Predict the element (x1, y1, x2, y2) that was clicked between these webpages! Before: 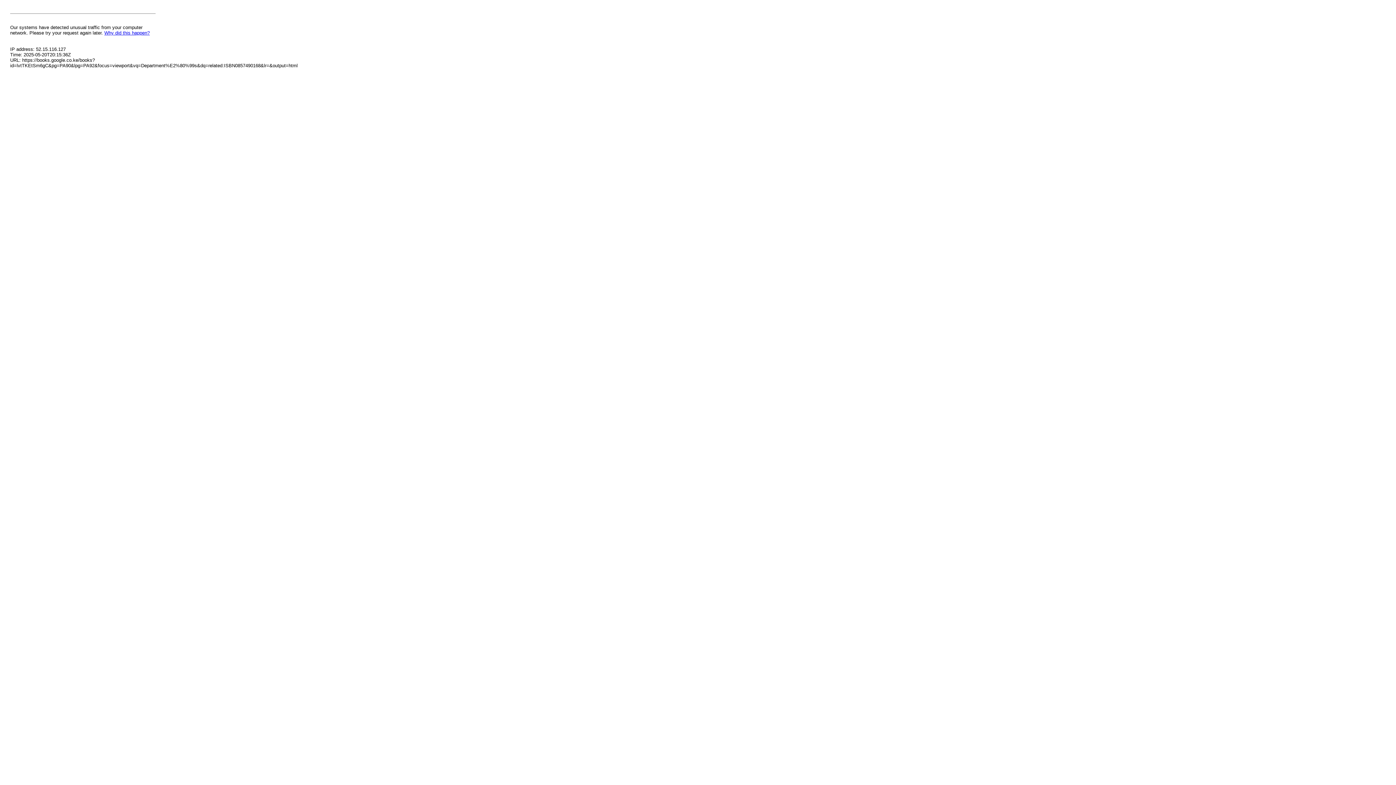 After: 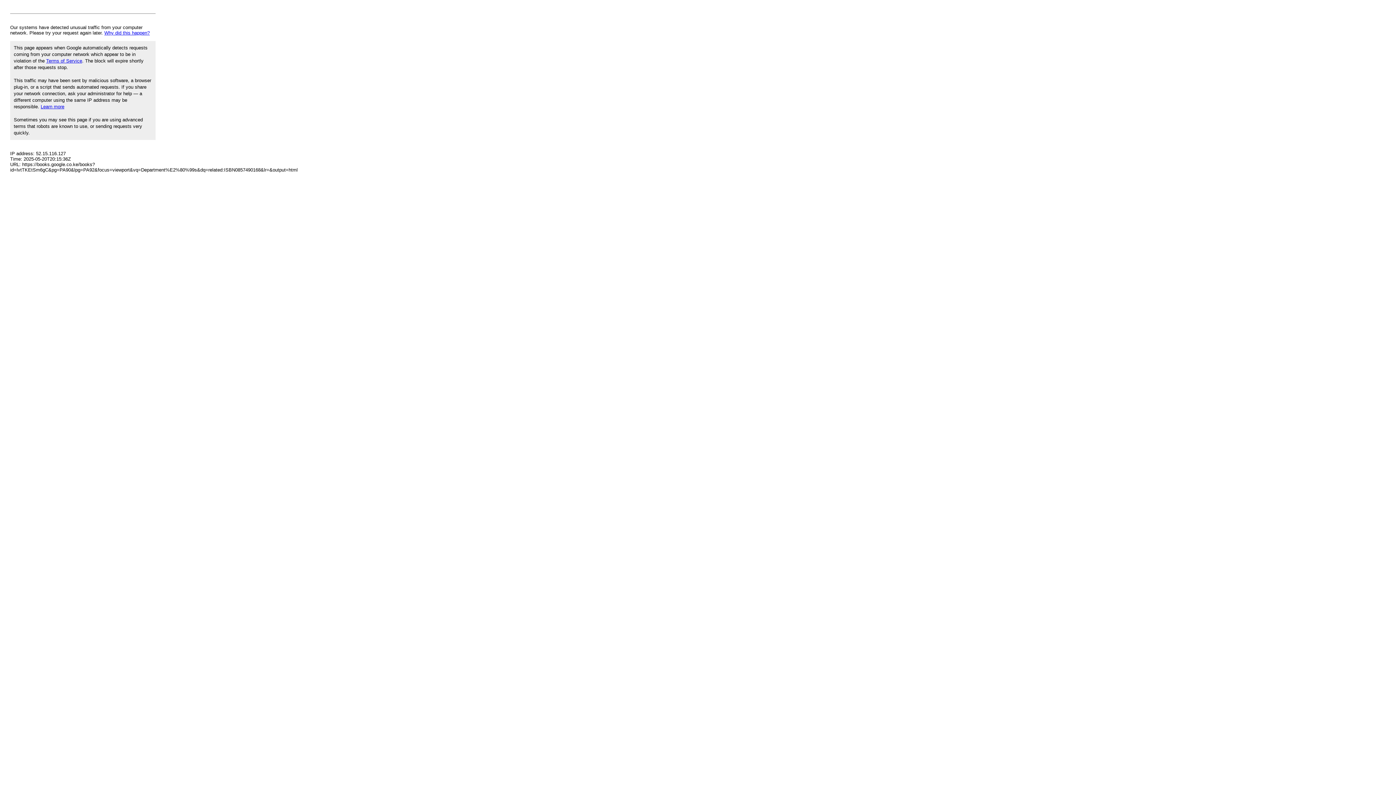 Action: bbox: (104, 30, 149, 35) label: Why did this happen?